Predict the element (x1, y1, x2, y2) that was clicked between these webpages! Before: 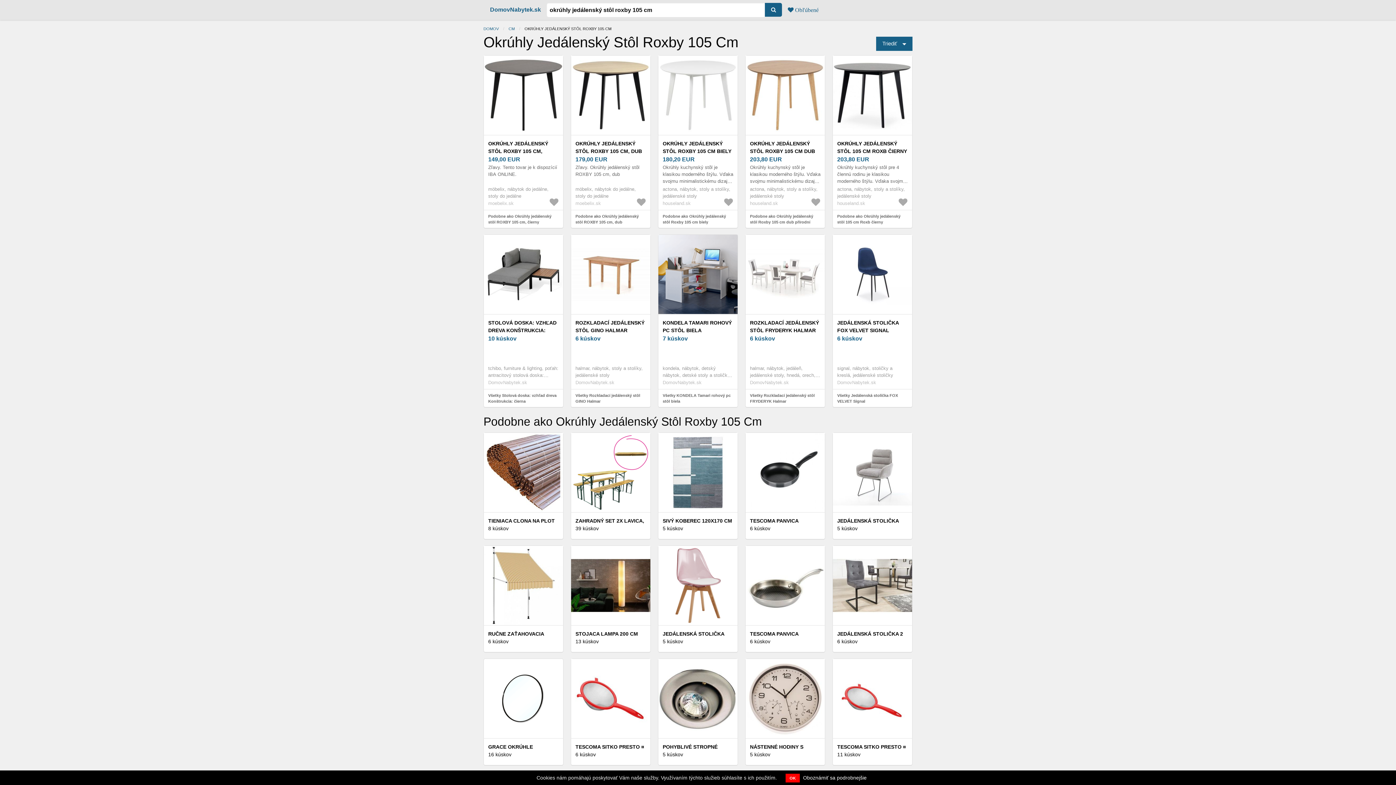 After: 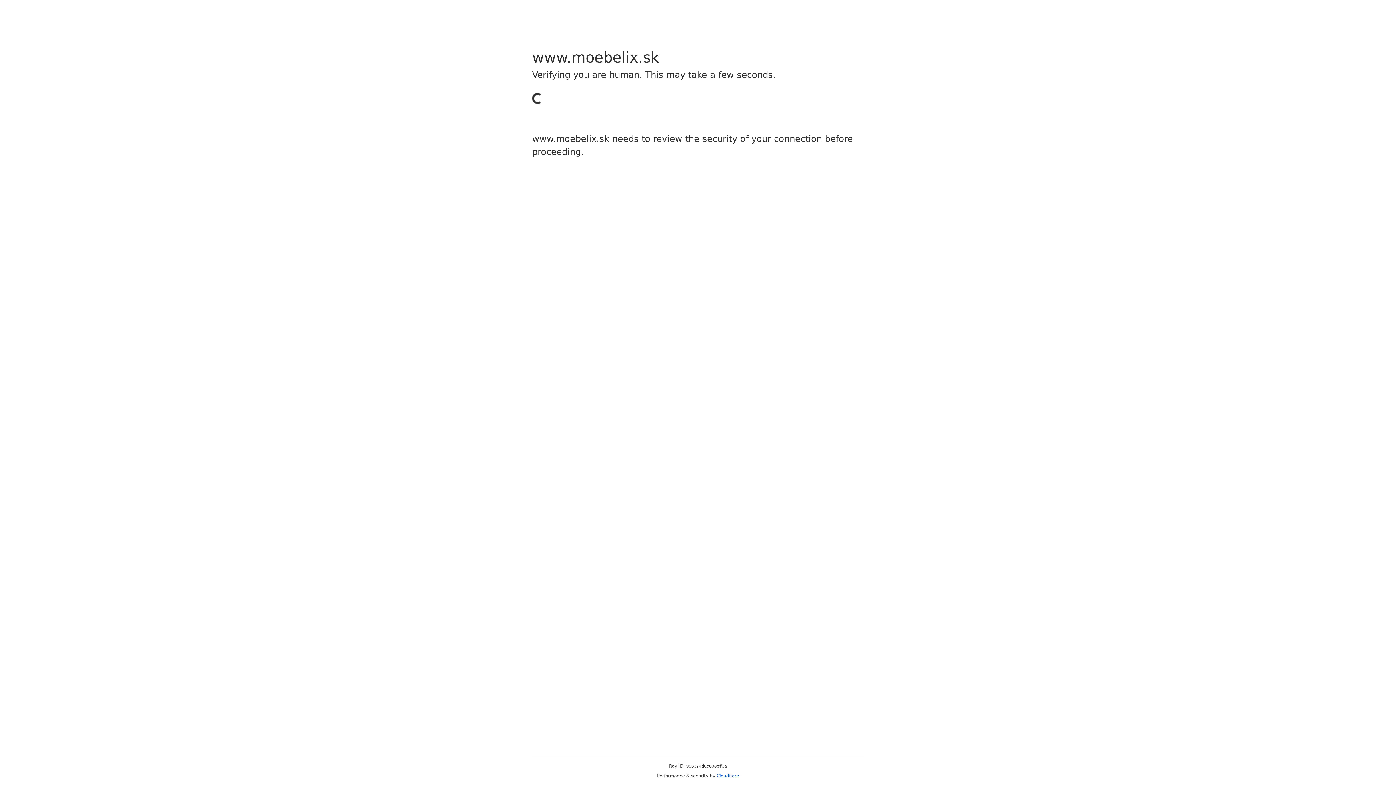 Action: label: OKRÚHLY JEDÁLENSKÝ STÔL ROXBY 105 CM, DUB bbox: (575, 140, 646, 155)